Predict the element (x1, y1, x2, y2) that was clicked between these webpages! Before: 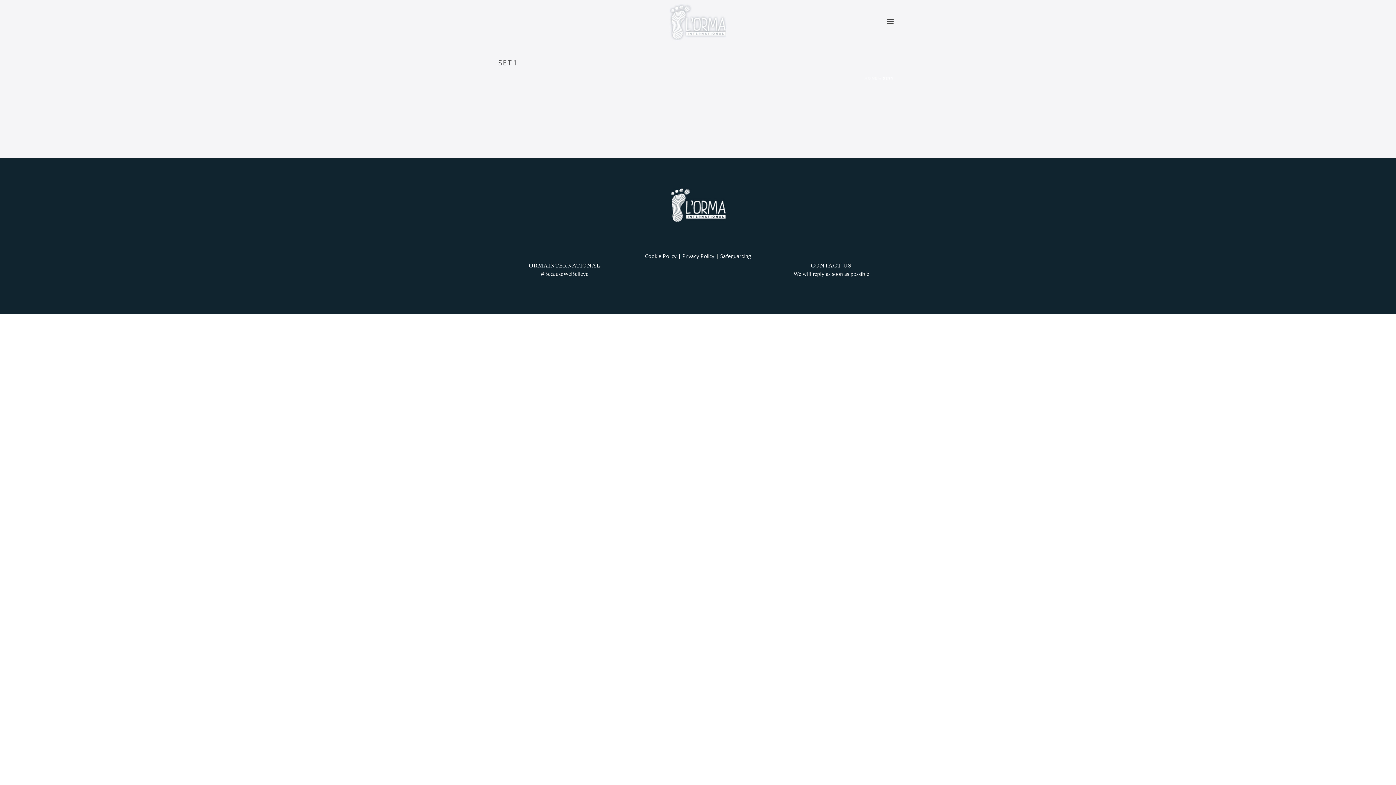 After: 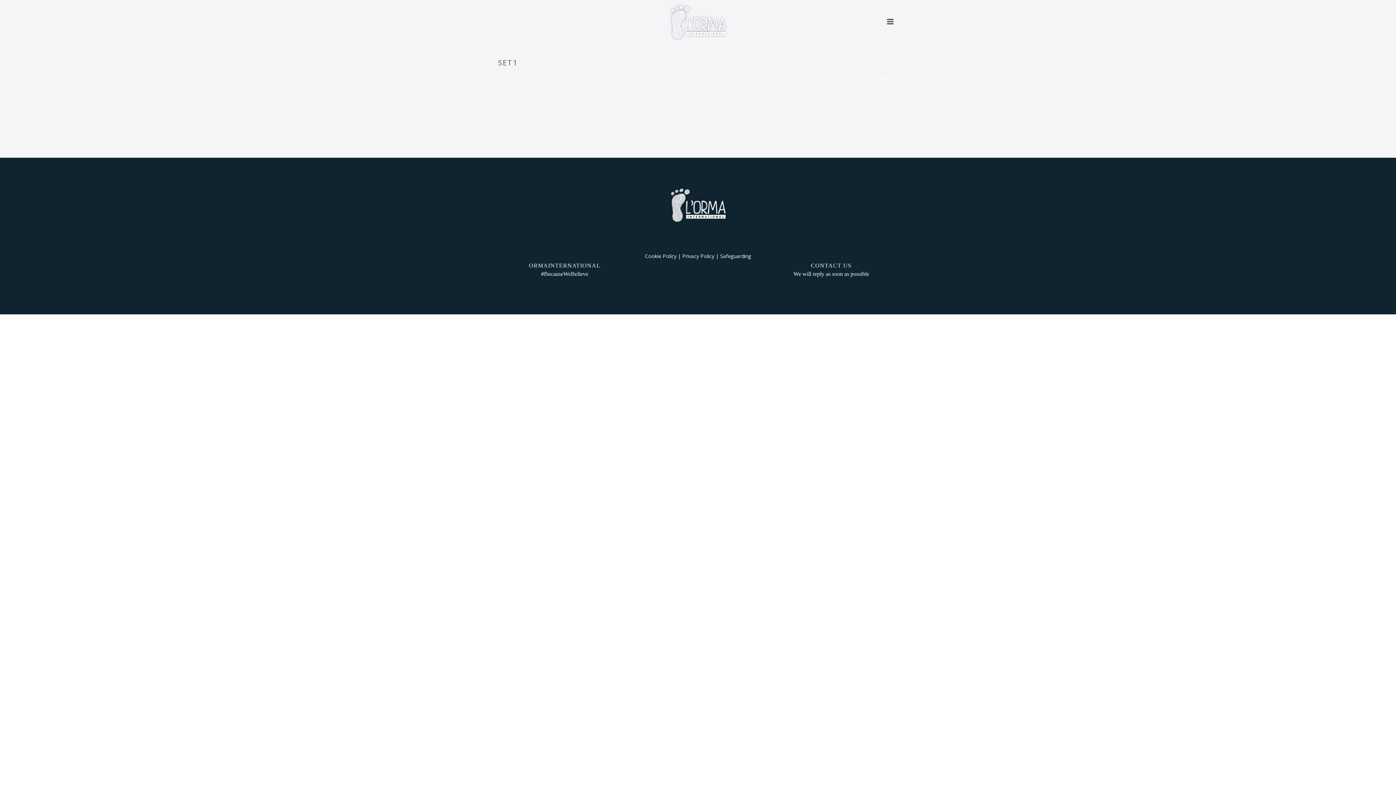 Action: bbox: (645, 252, 676, 259) label: Cookie Policy